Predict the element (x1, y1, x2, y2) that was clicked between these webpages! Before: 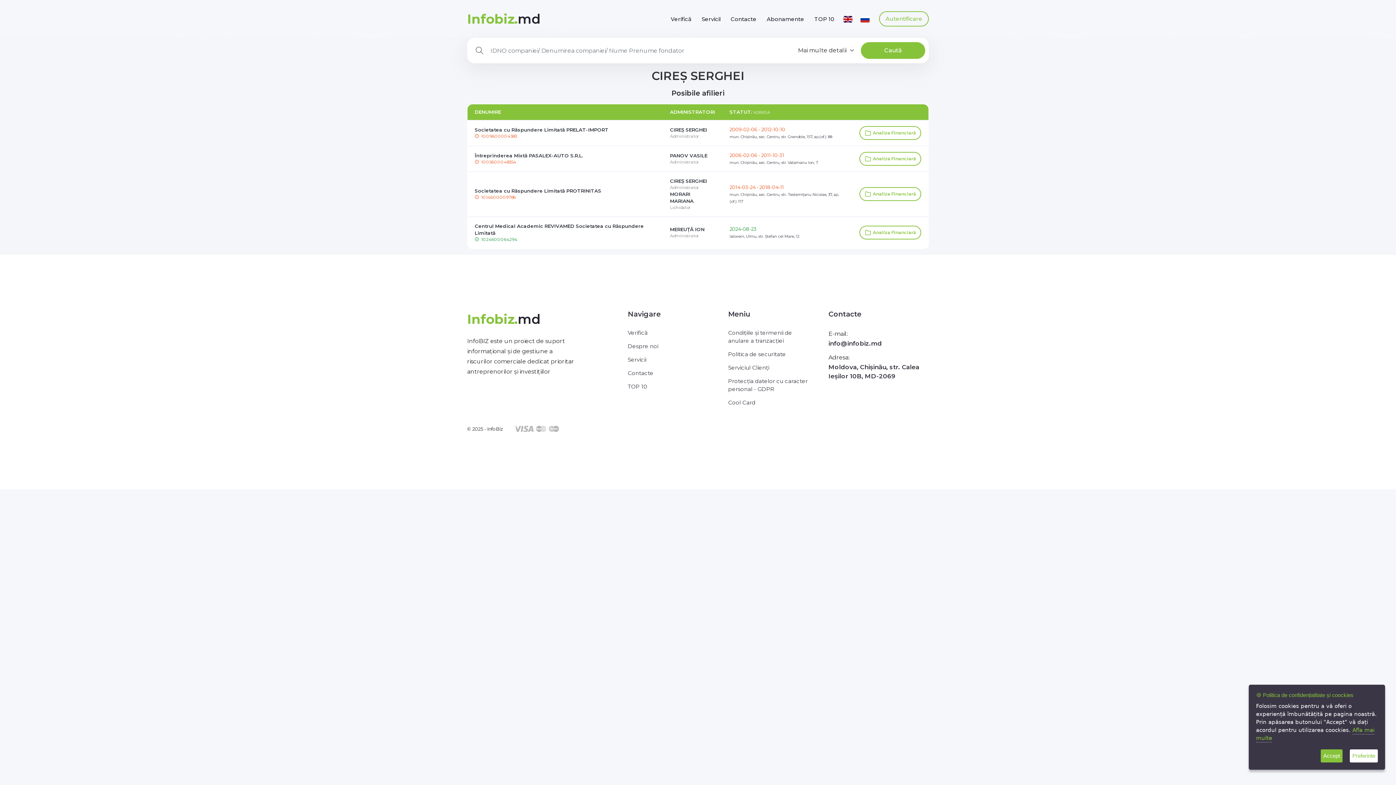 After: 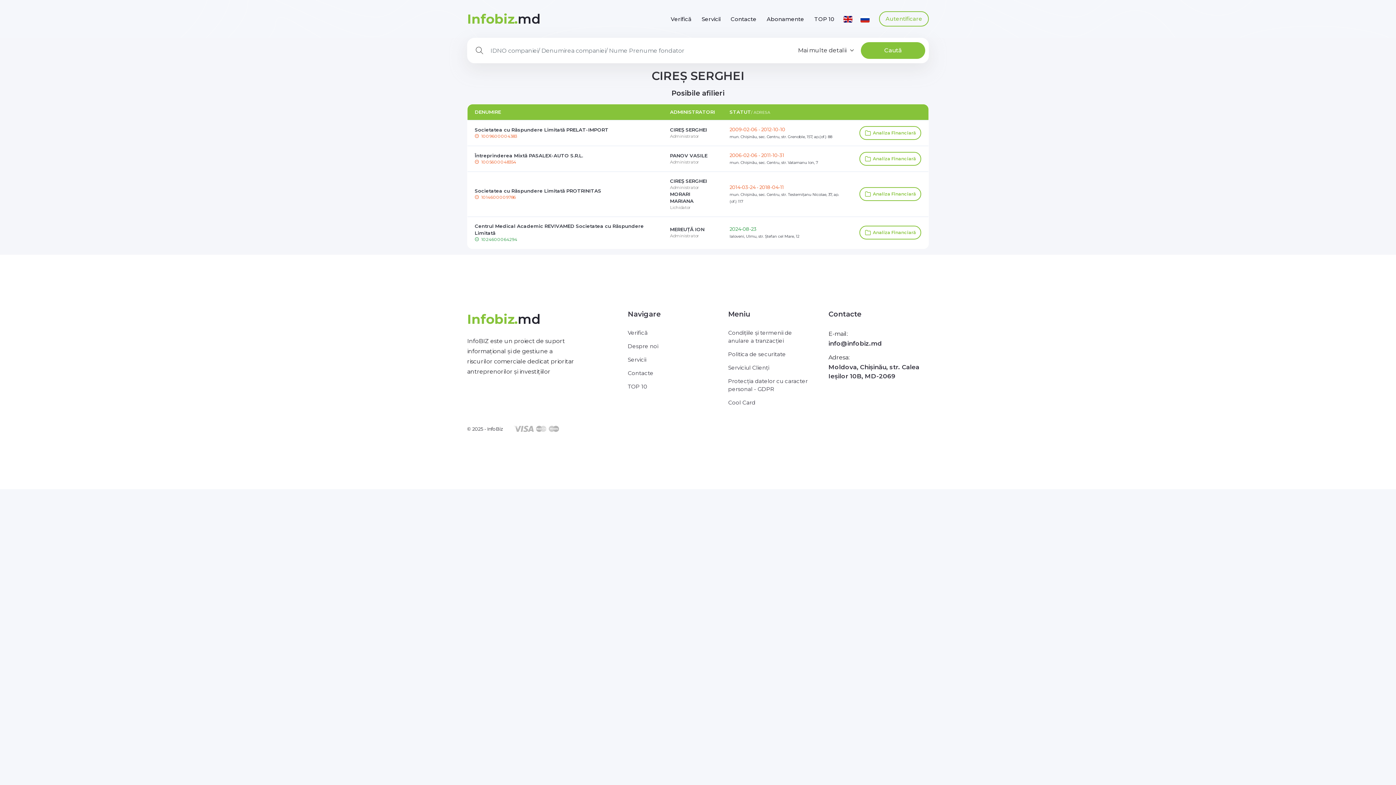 Action: label: Accept bbox: (1321, 749, 1342, 762)